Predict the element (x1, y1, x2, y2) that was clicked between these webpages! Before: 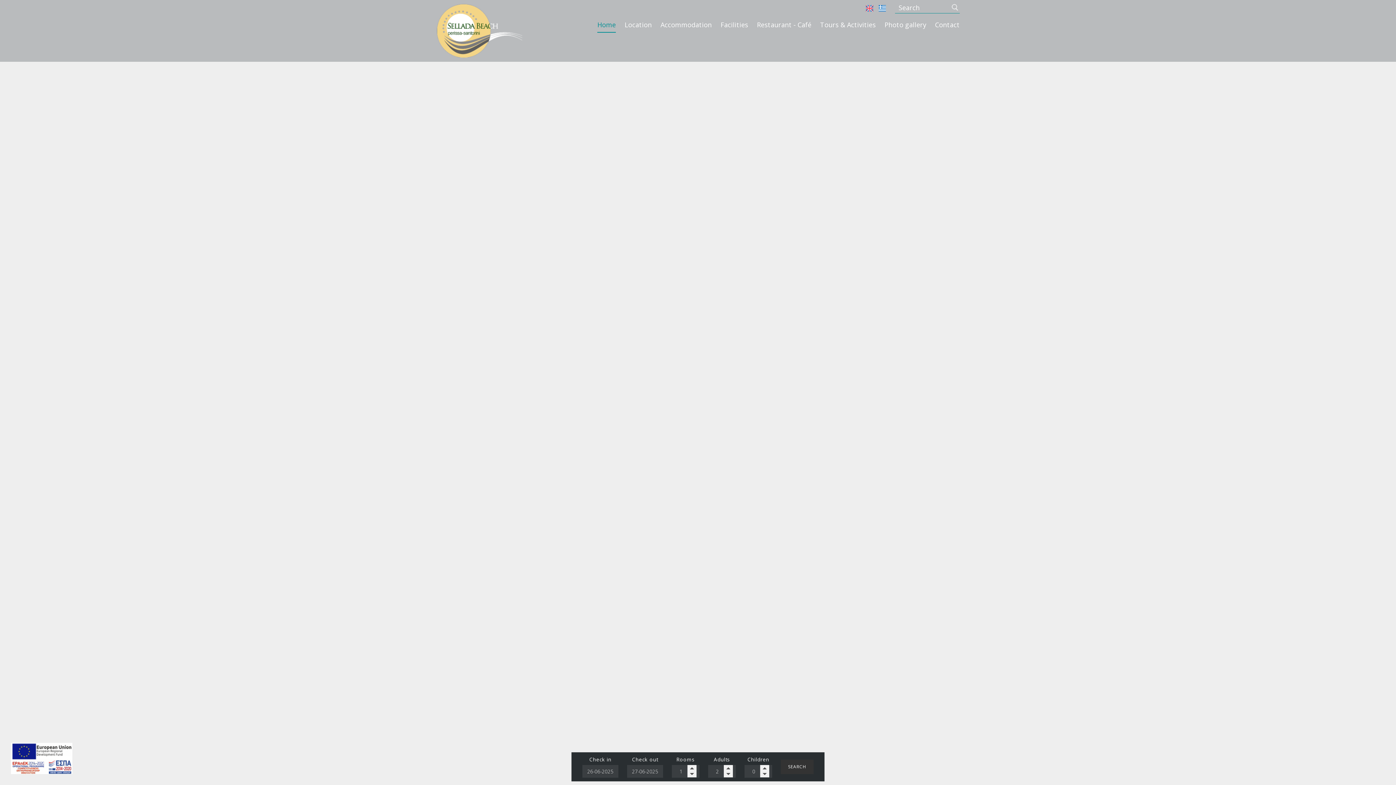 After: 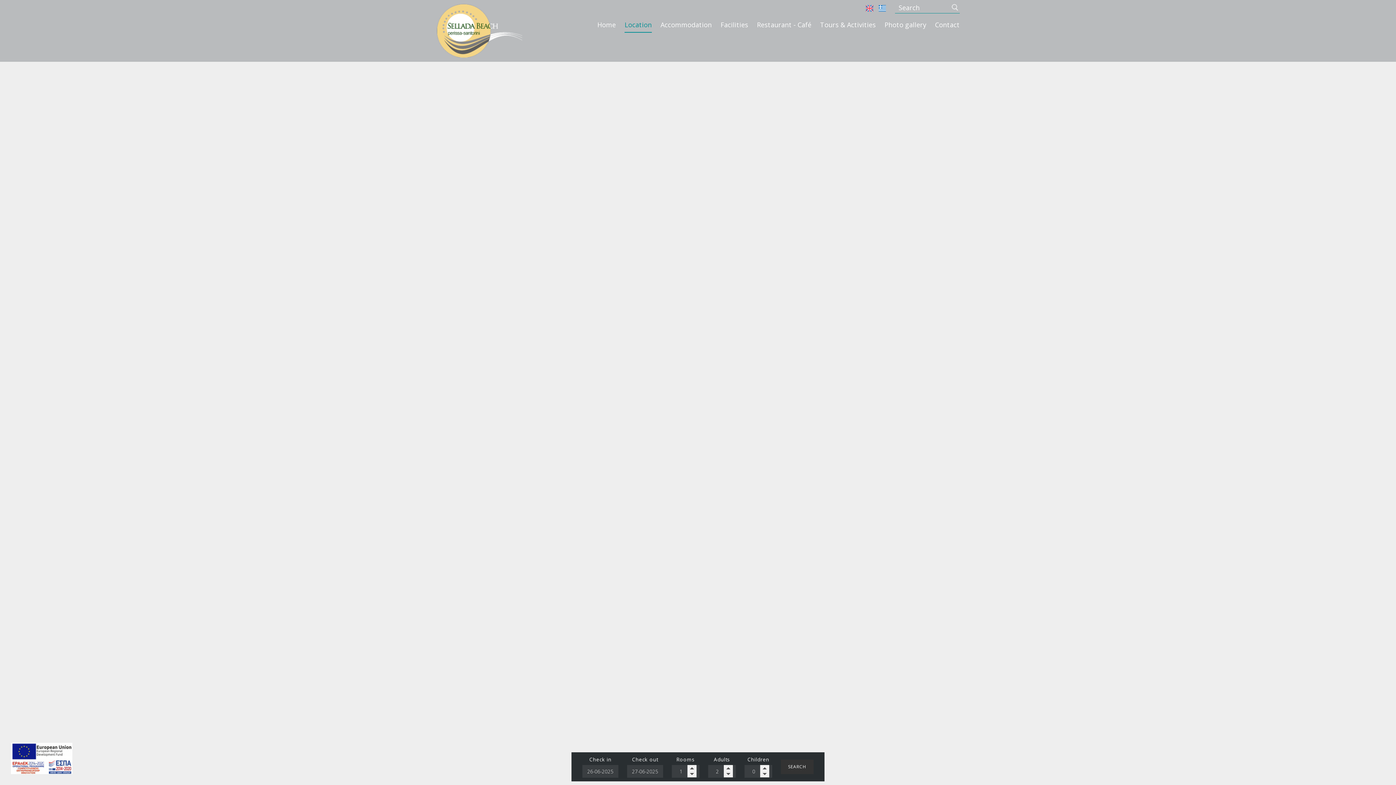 Action: bbox: (624, 17, 652, 32) label: Location